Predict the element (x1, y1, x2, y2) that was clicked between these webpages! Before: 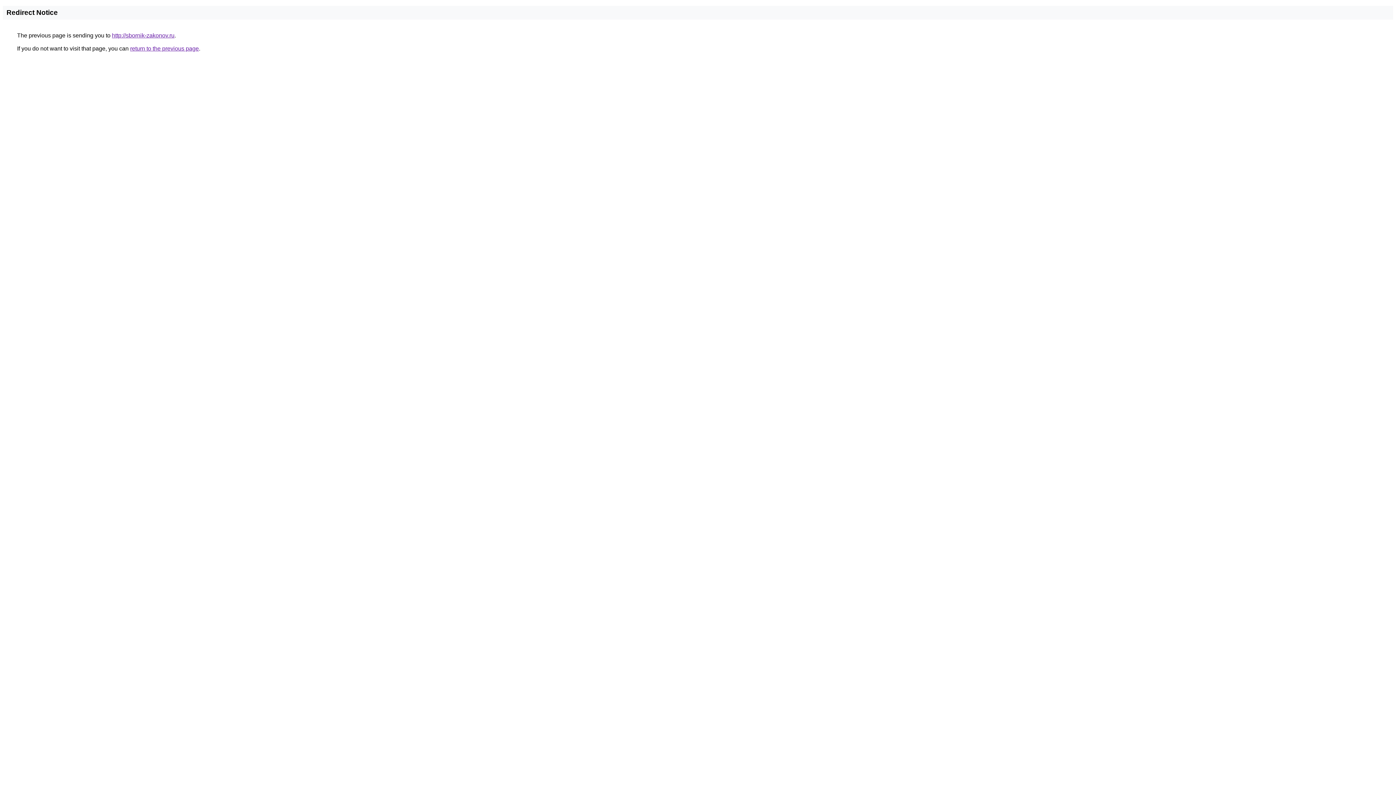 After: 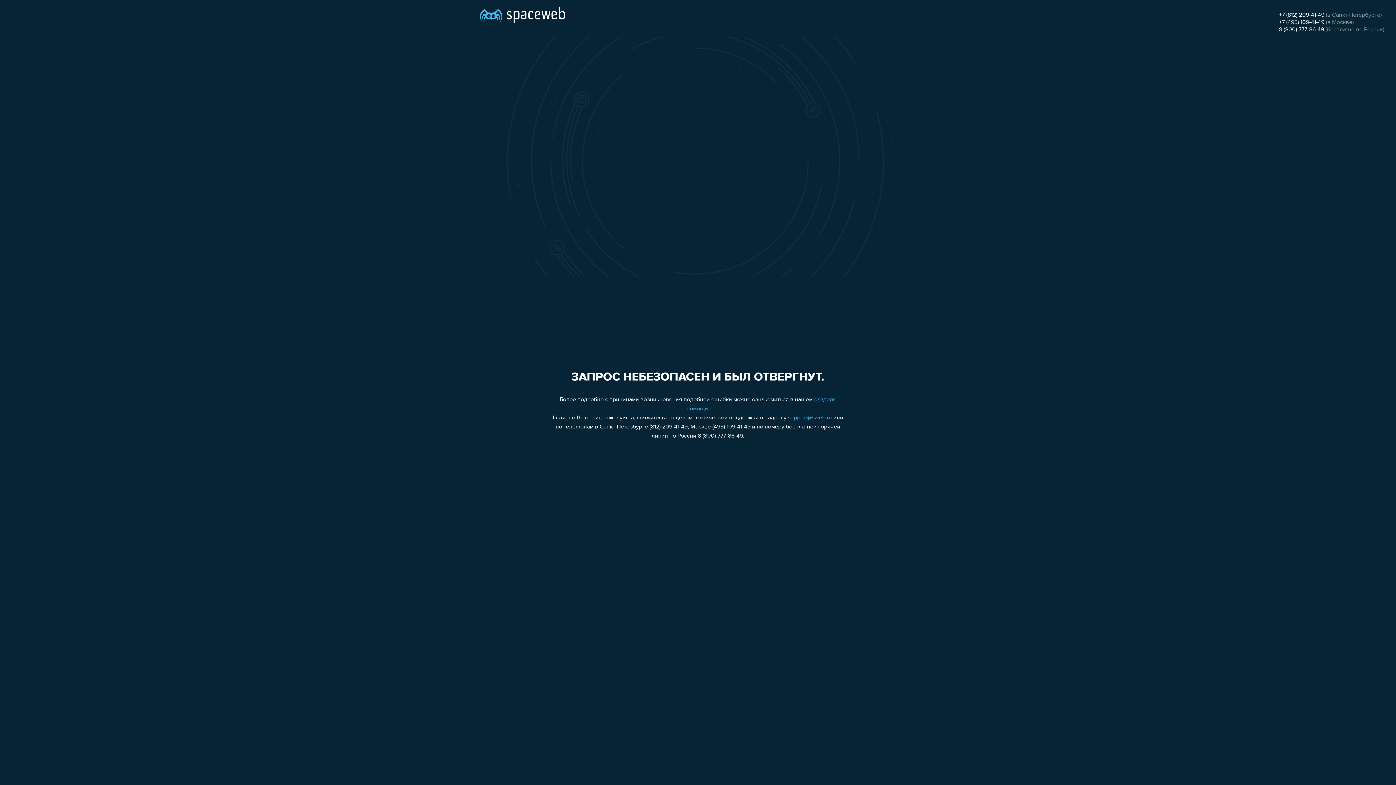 Action: label: http://sbornik-zakonov.ru bbox: (112, 32, 174, 38)